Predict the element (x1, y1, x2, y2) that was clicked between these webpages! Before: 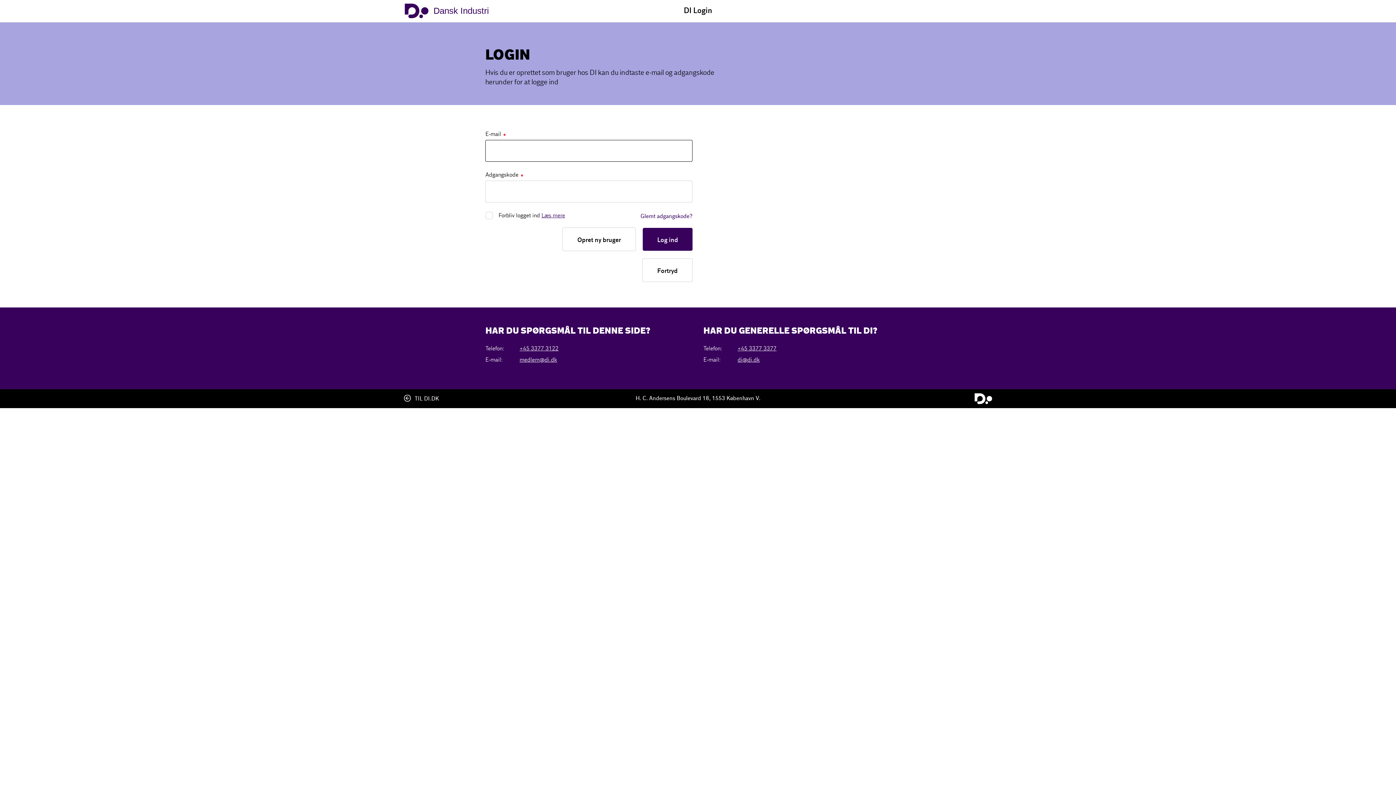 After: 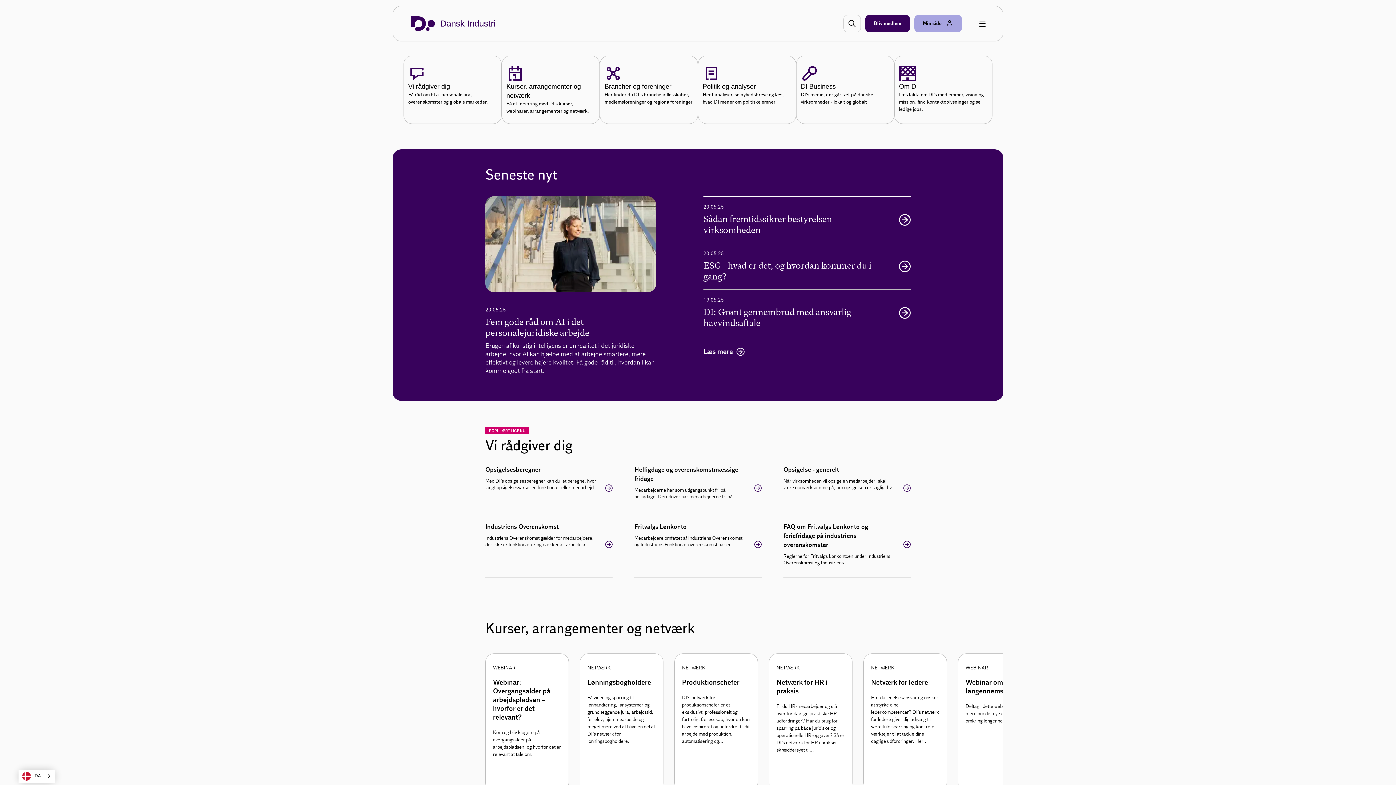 Action: bbox: (403, 394, 439, 403) label: TIL DI.DK